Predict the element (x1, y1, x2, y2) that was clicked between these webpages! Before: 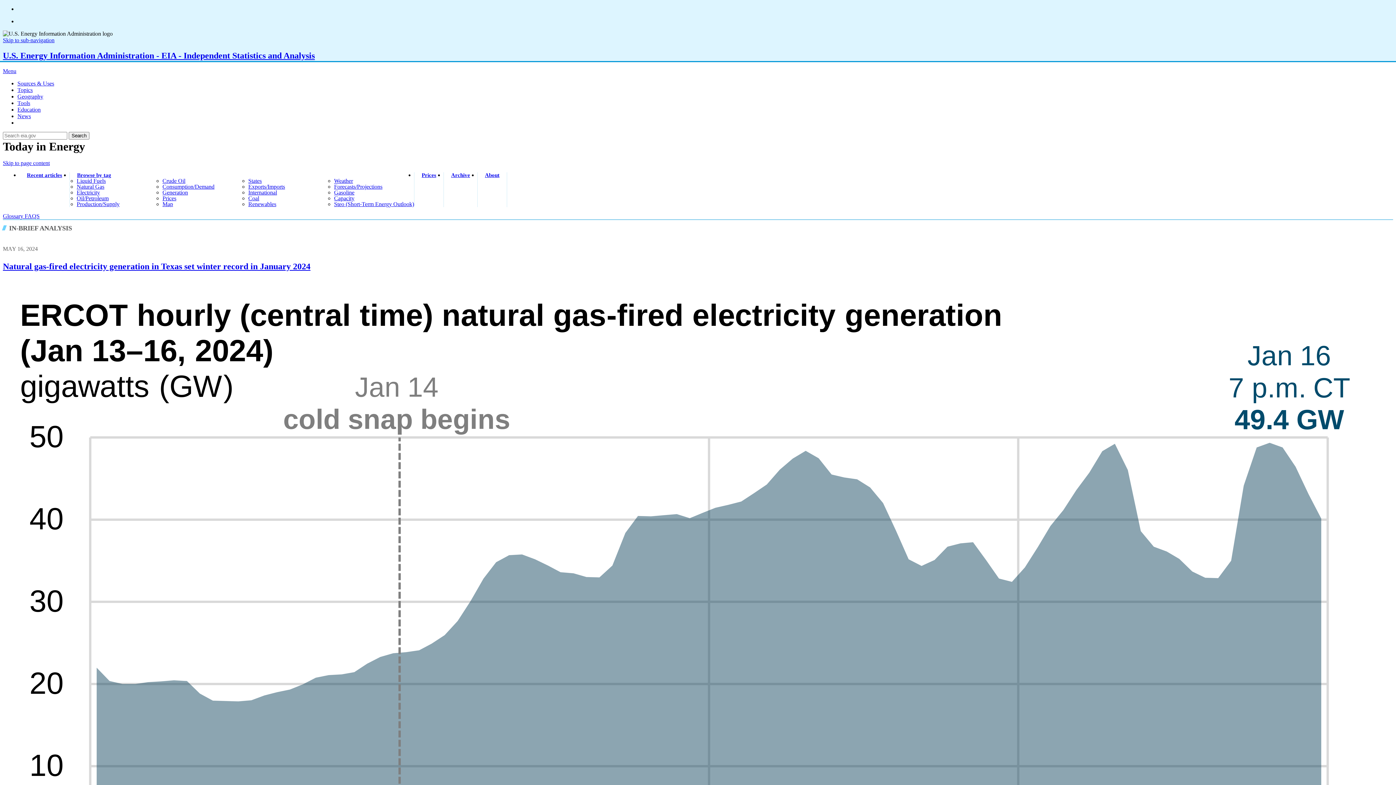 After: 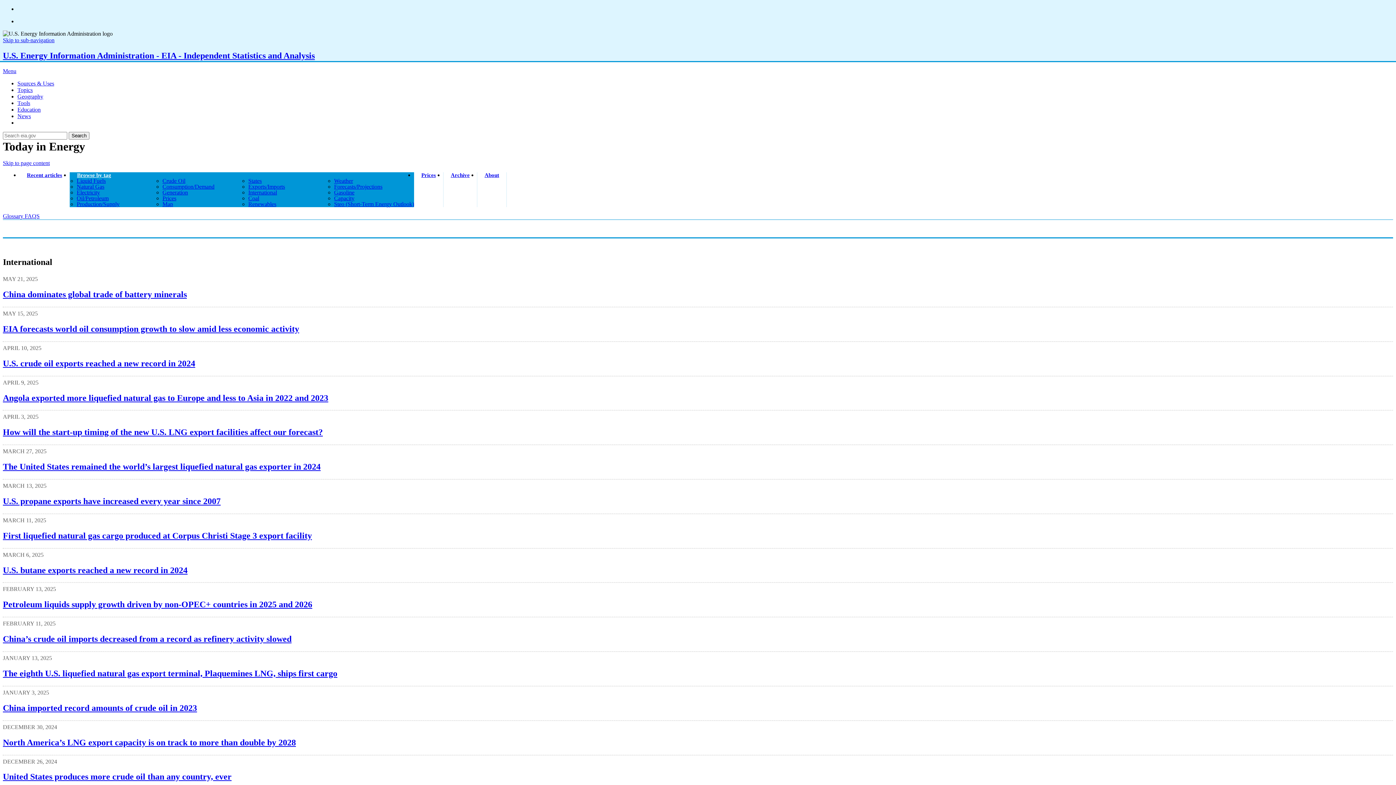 Action: bbox: (248, 189, 277, 195) label: International